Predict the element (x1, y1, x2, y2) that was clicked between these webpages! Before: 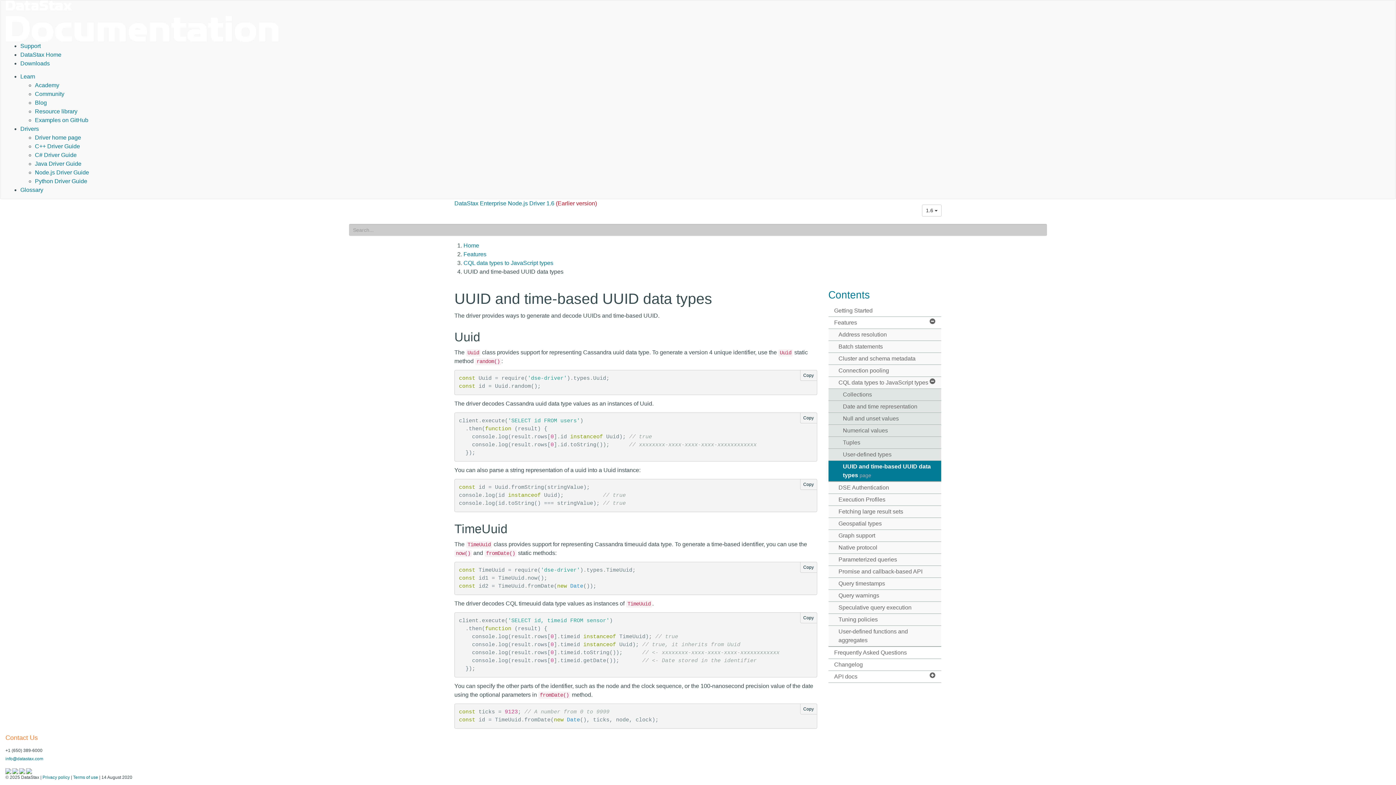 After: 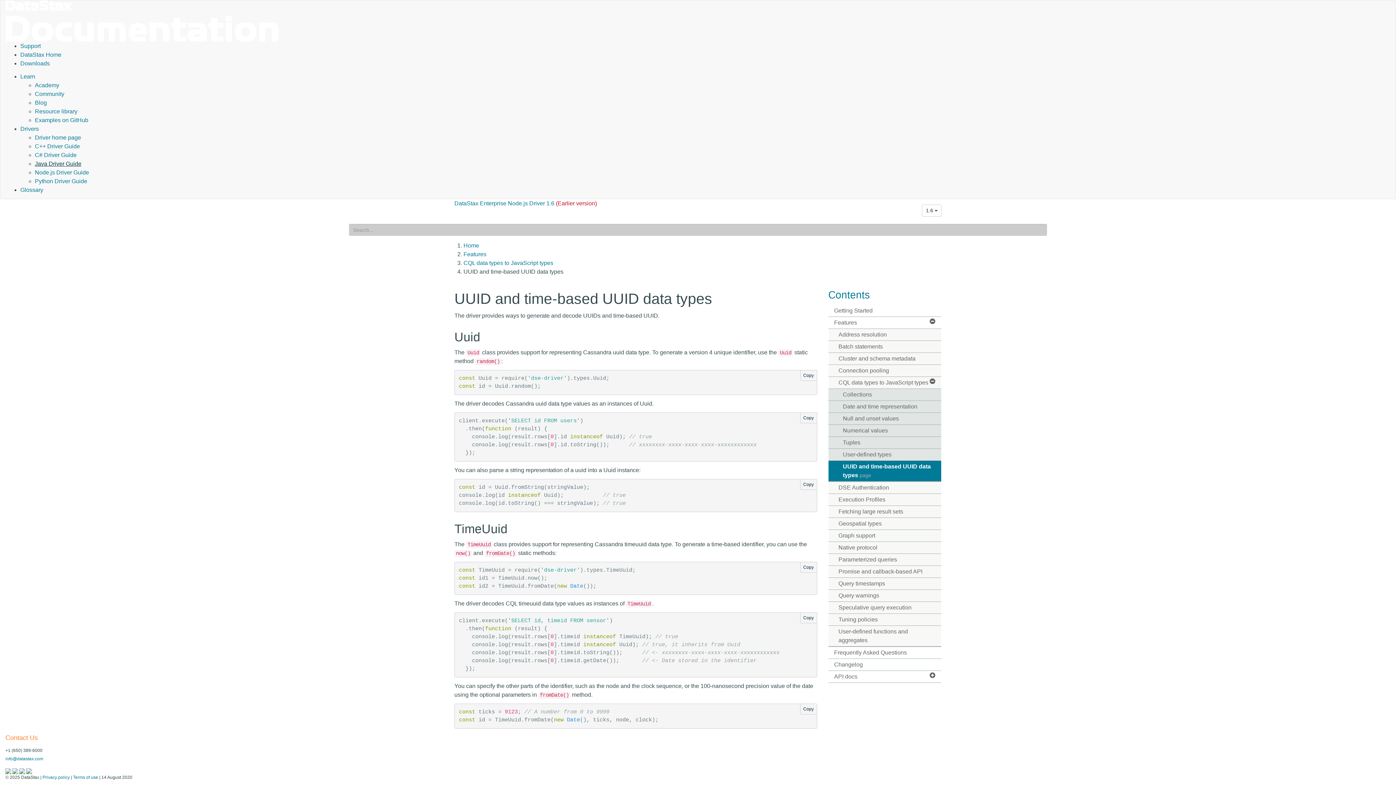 Action: label: Java Driver Guide bbox: (34, 160, 81, 166)